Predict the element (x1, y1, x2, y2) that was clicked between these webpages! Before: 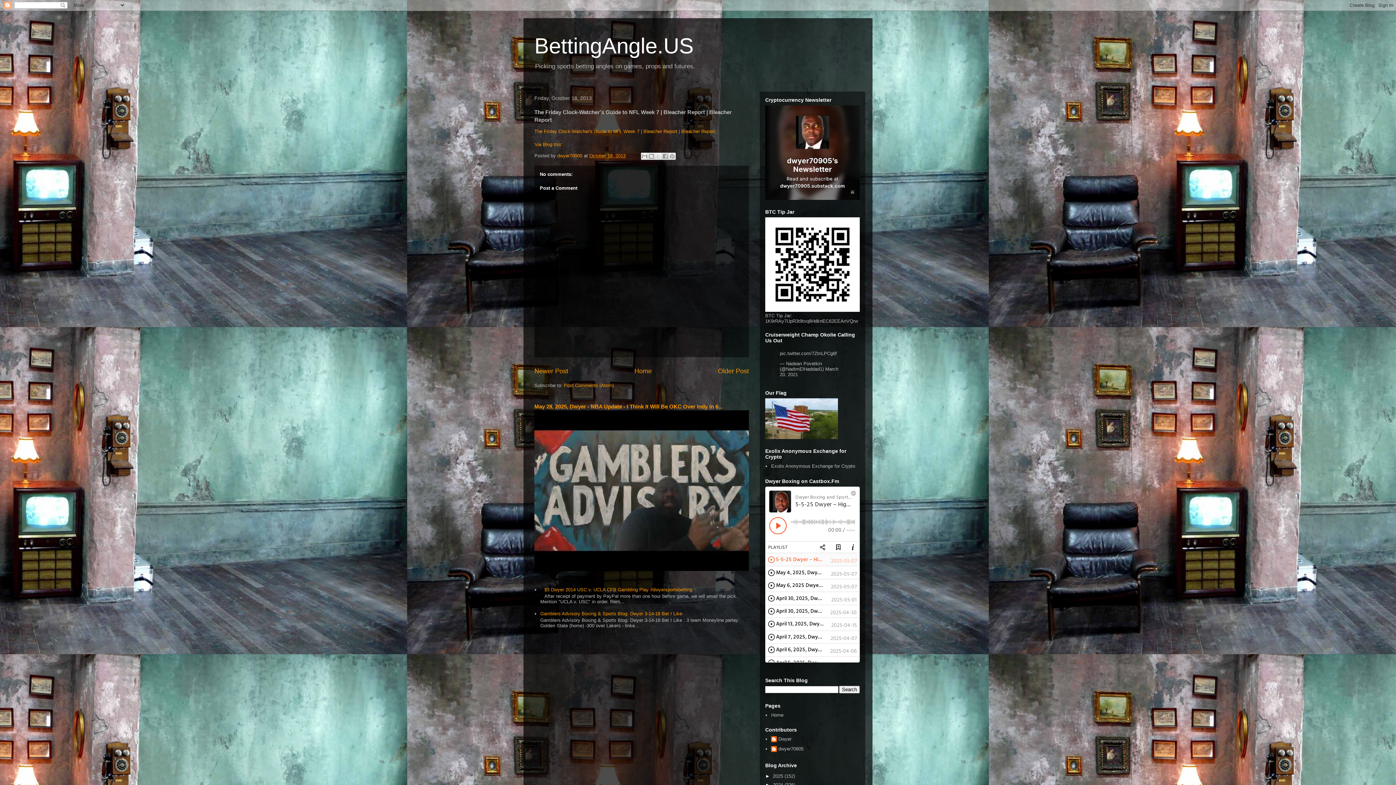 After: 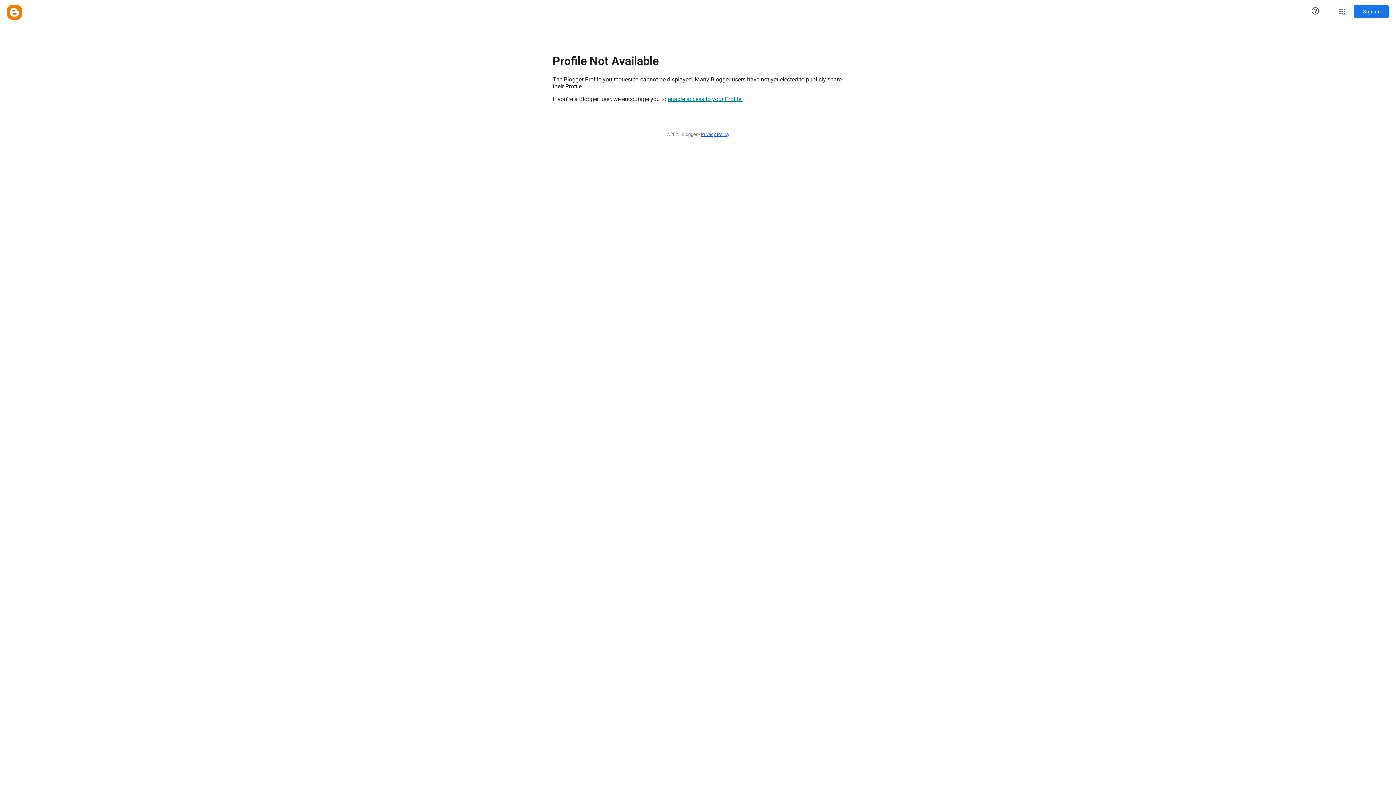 Action: label: Dwyer bbox: (771, 736, 791, 744)